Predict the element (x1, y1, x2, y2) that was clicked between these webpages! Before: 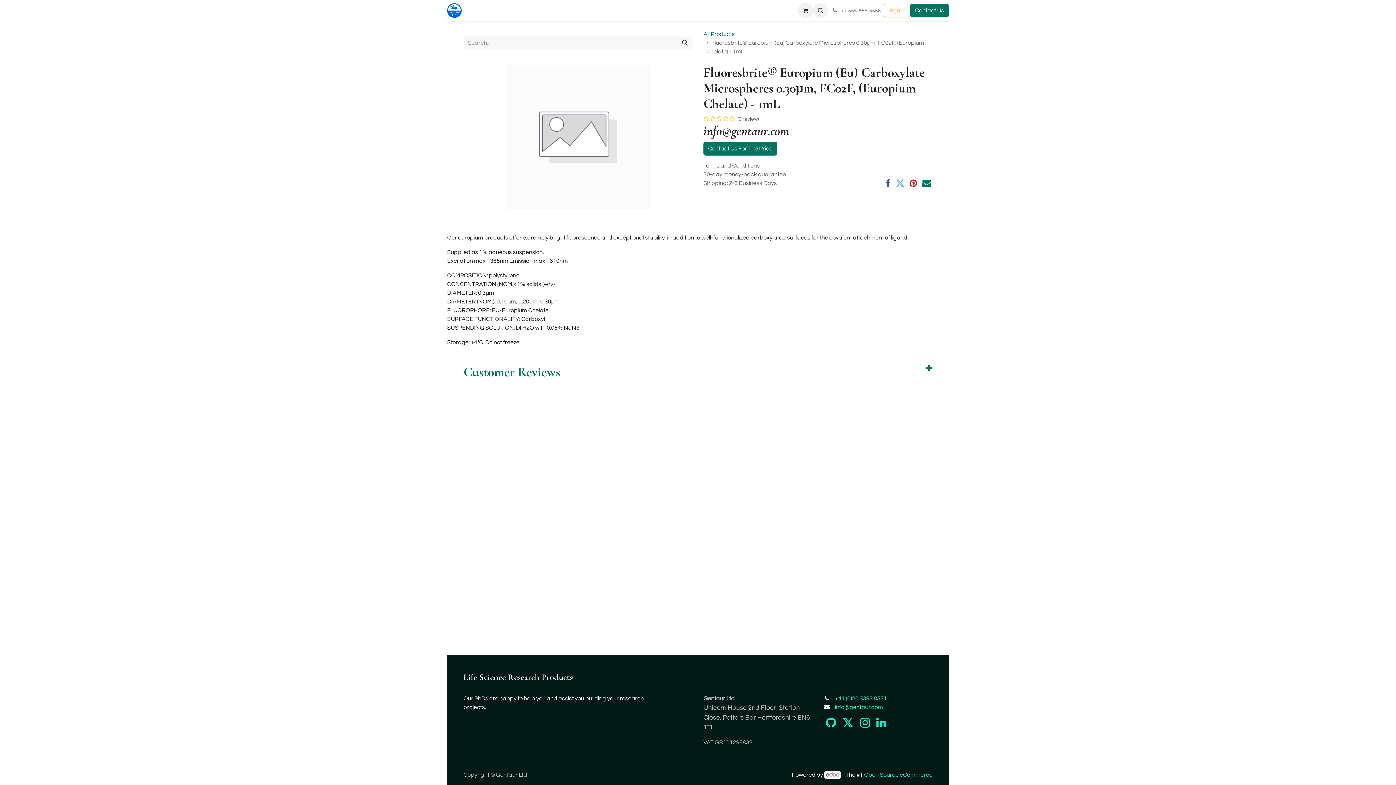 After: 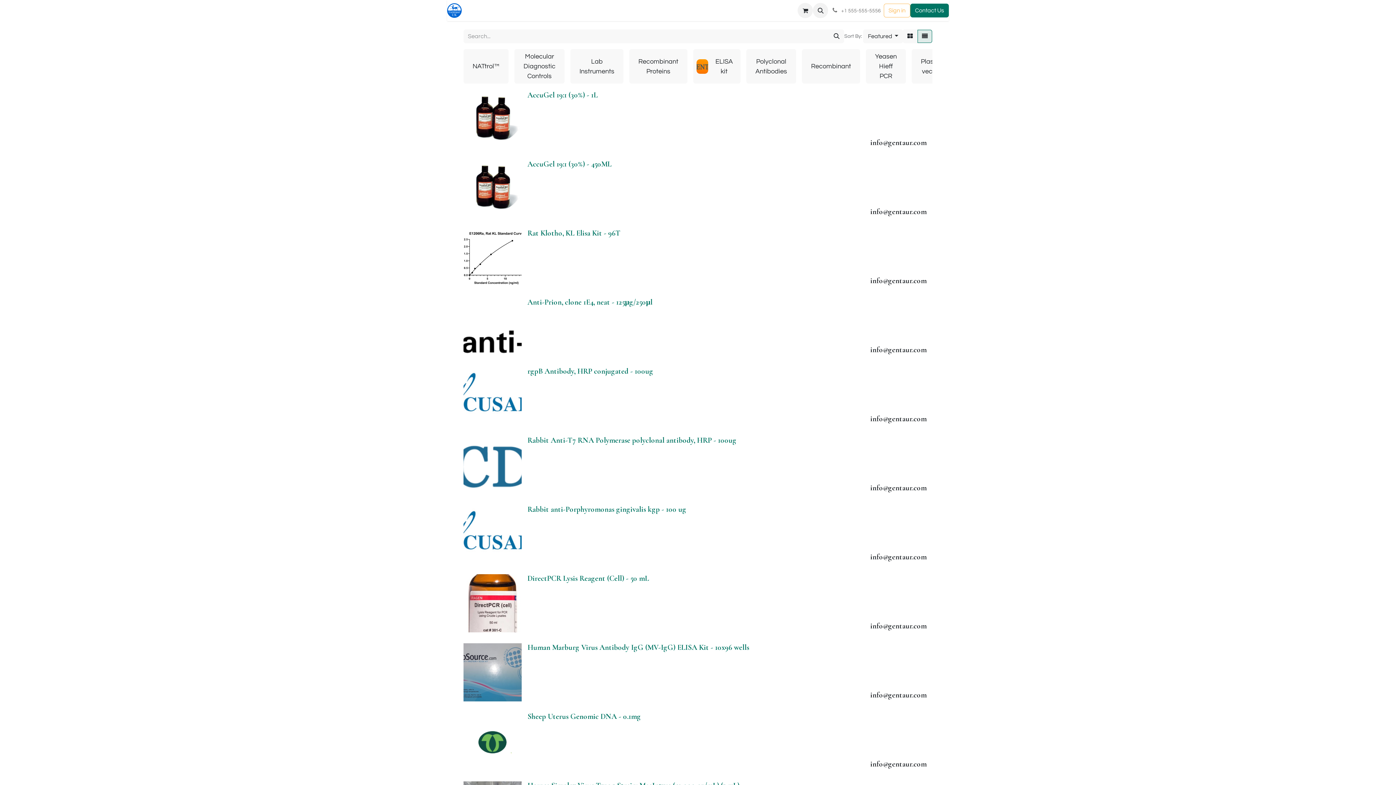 Action: bbox: (703, 31, 734, 37) label: All Products